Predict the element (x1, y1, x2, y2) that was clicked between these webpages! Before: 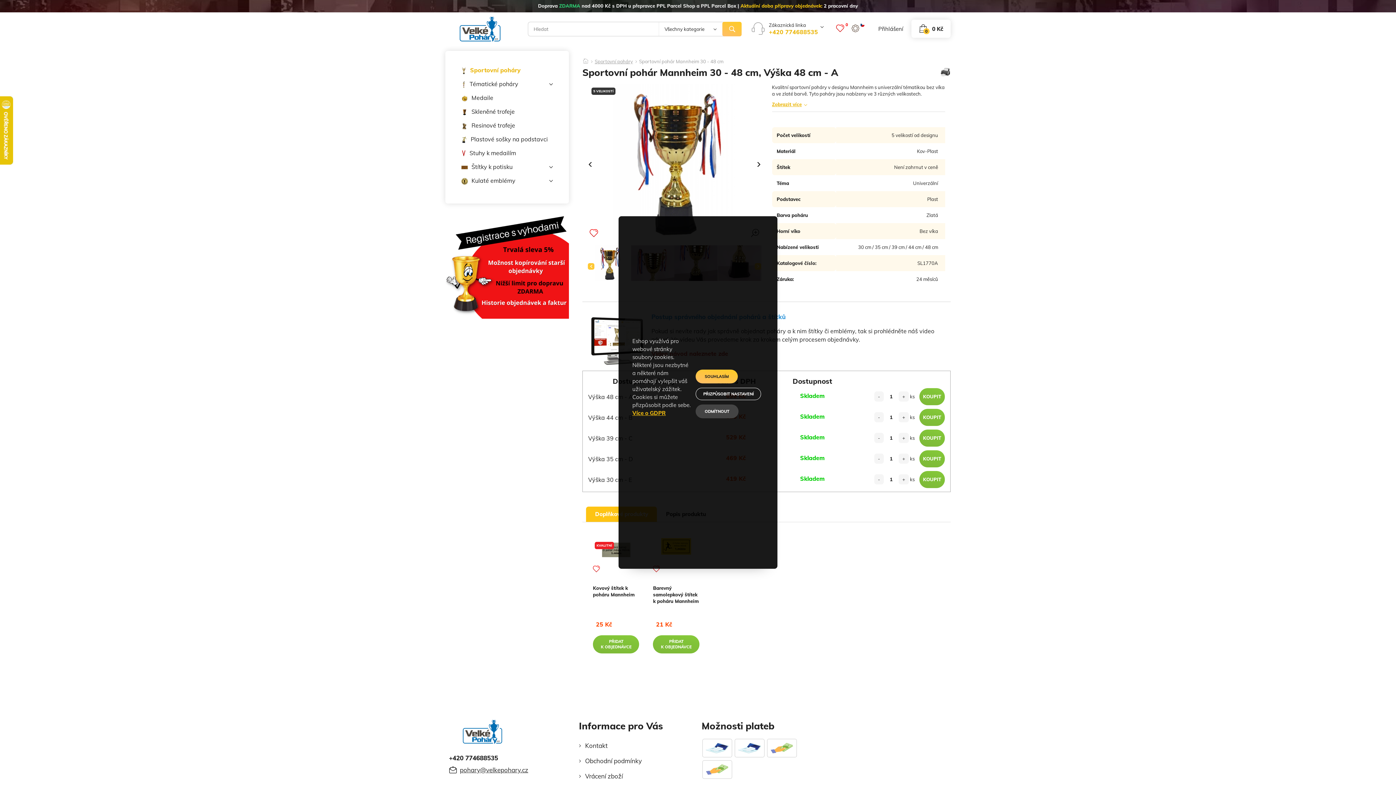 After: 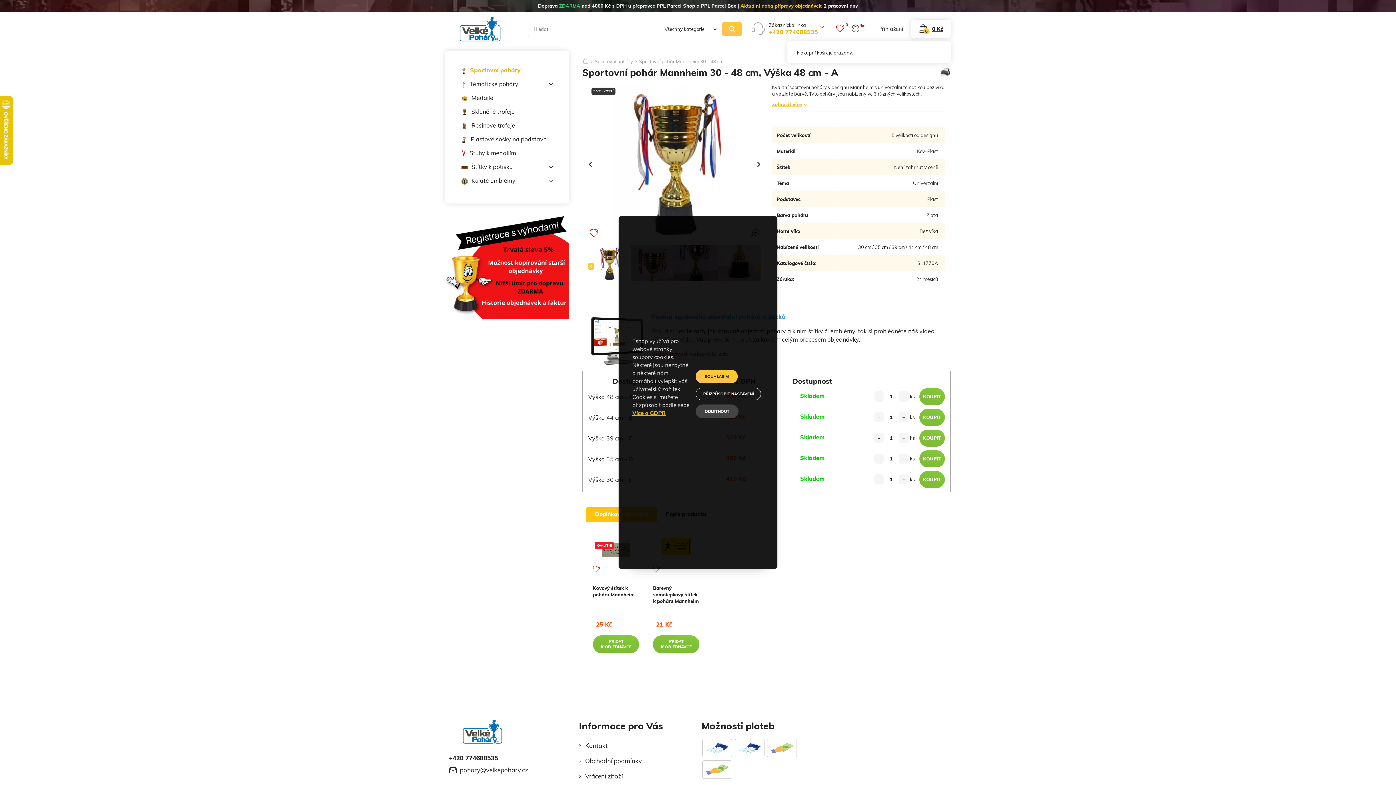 Action: bbox: (911, 19, 950, 37) label: 0 Kč
0